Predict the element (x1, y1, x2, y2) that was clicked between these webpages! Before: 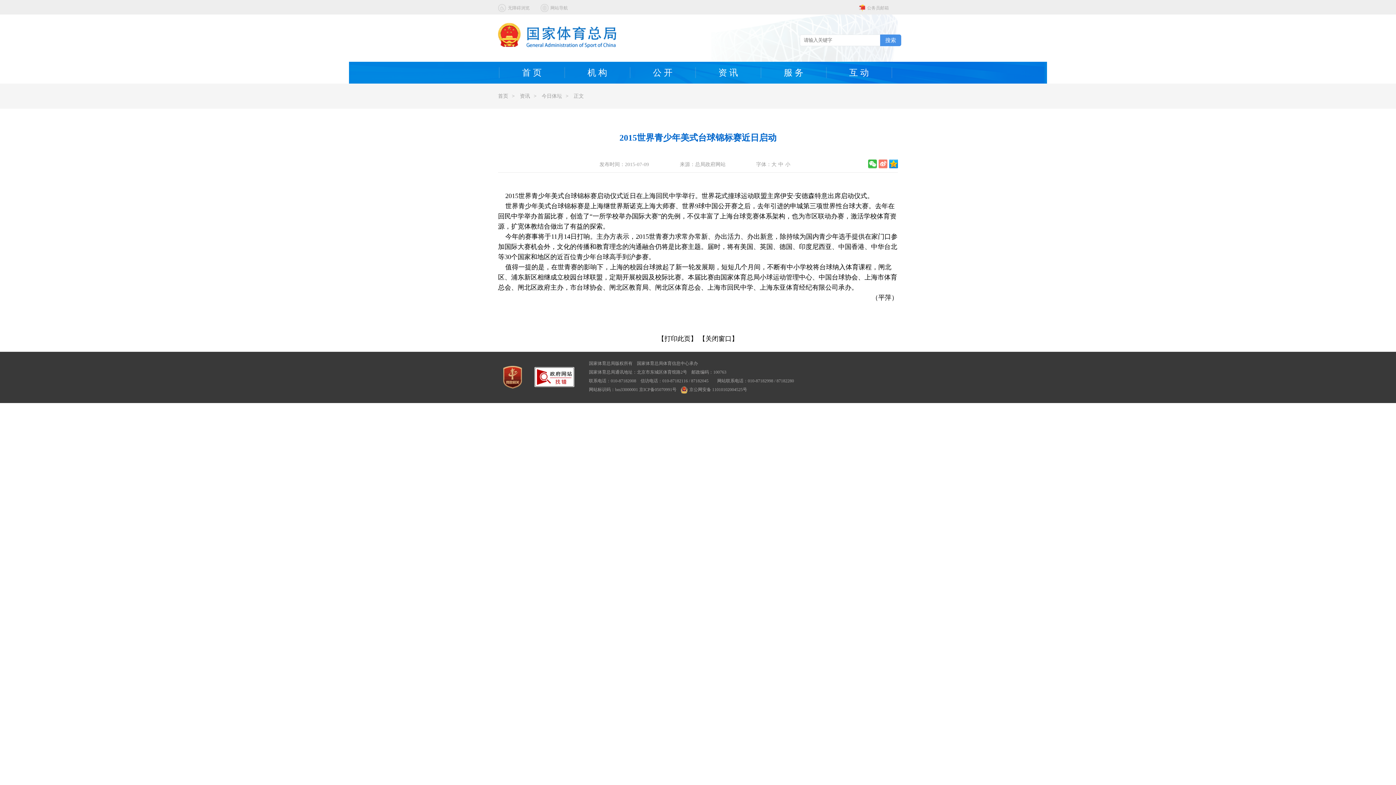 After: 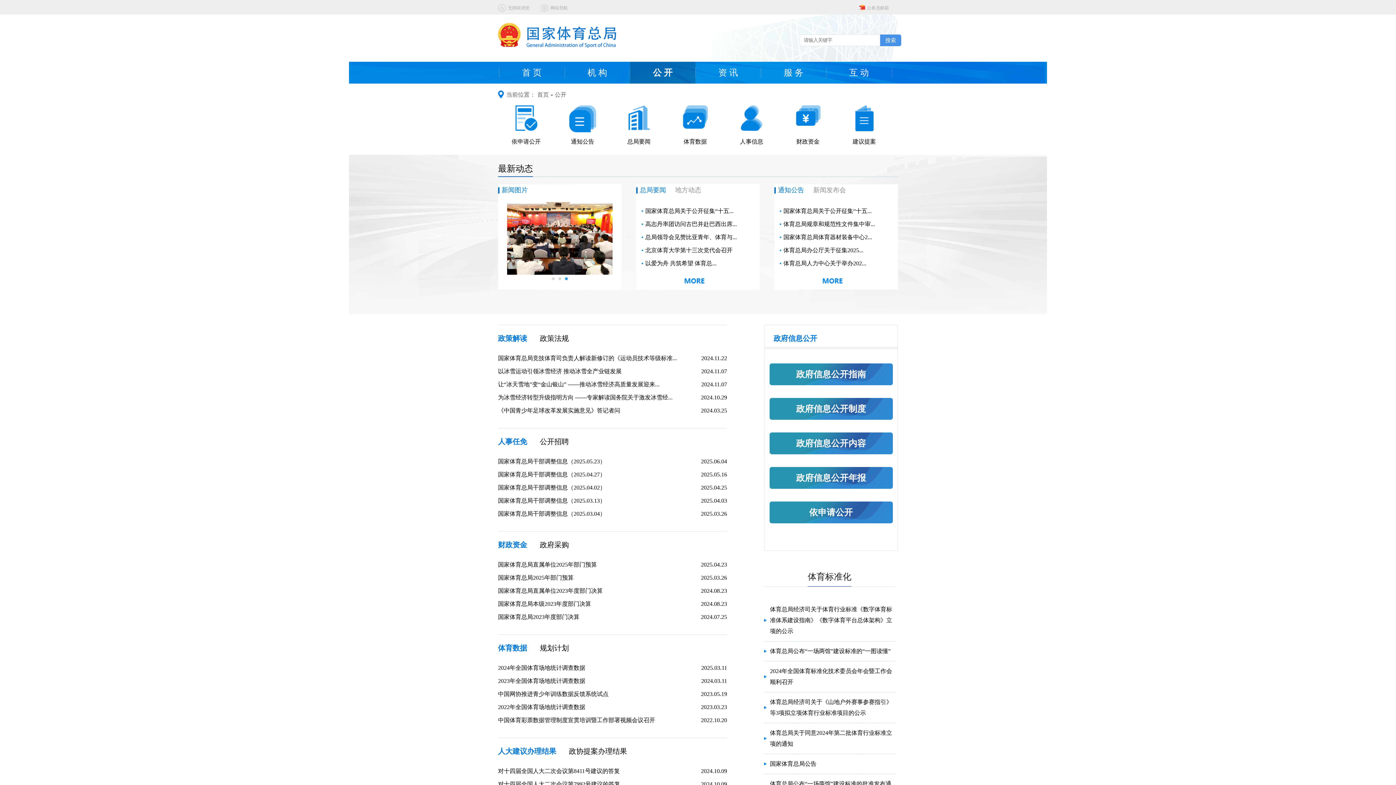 Action: label: 公 开 bbox: (630, 61, 695, 83)